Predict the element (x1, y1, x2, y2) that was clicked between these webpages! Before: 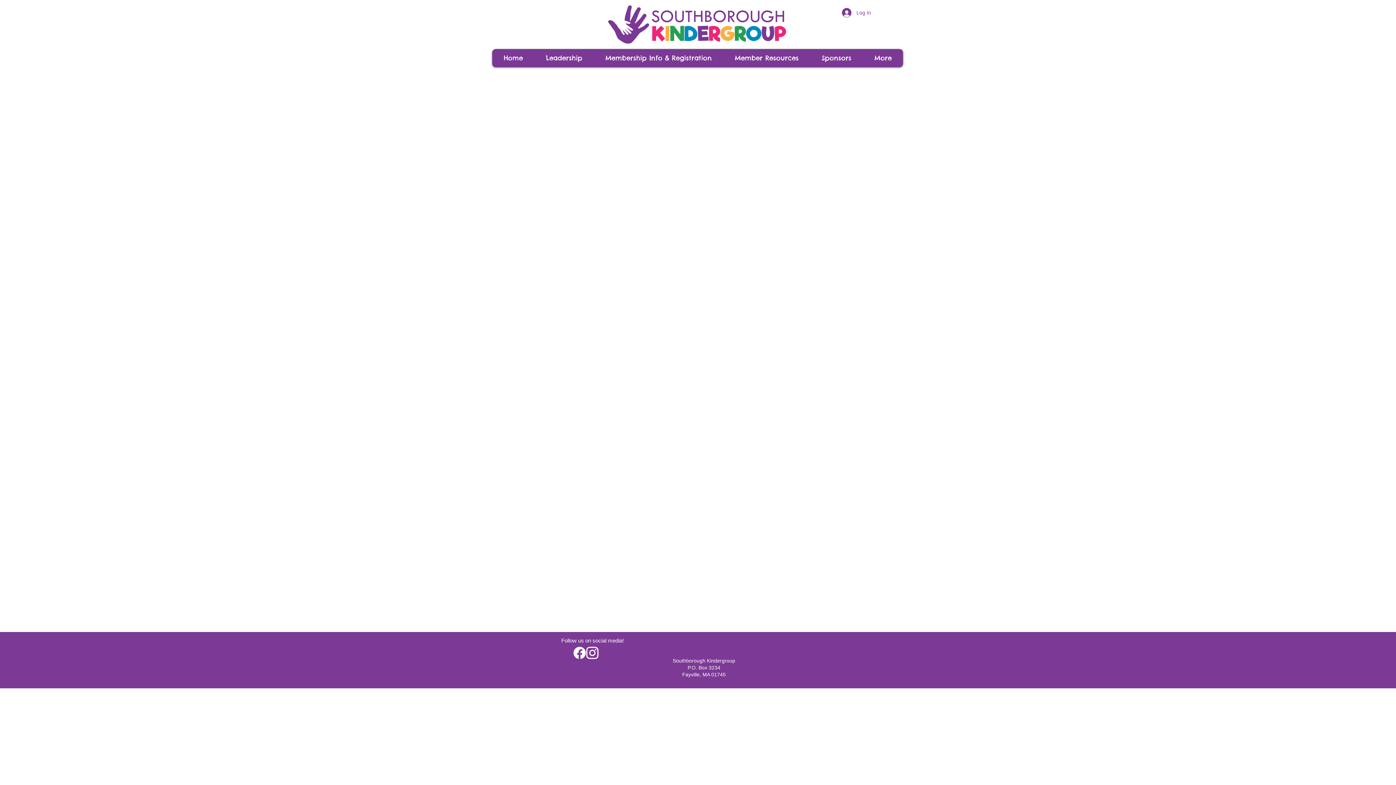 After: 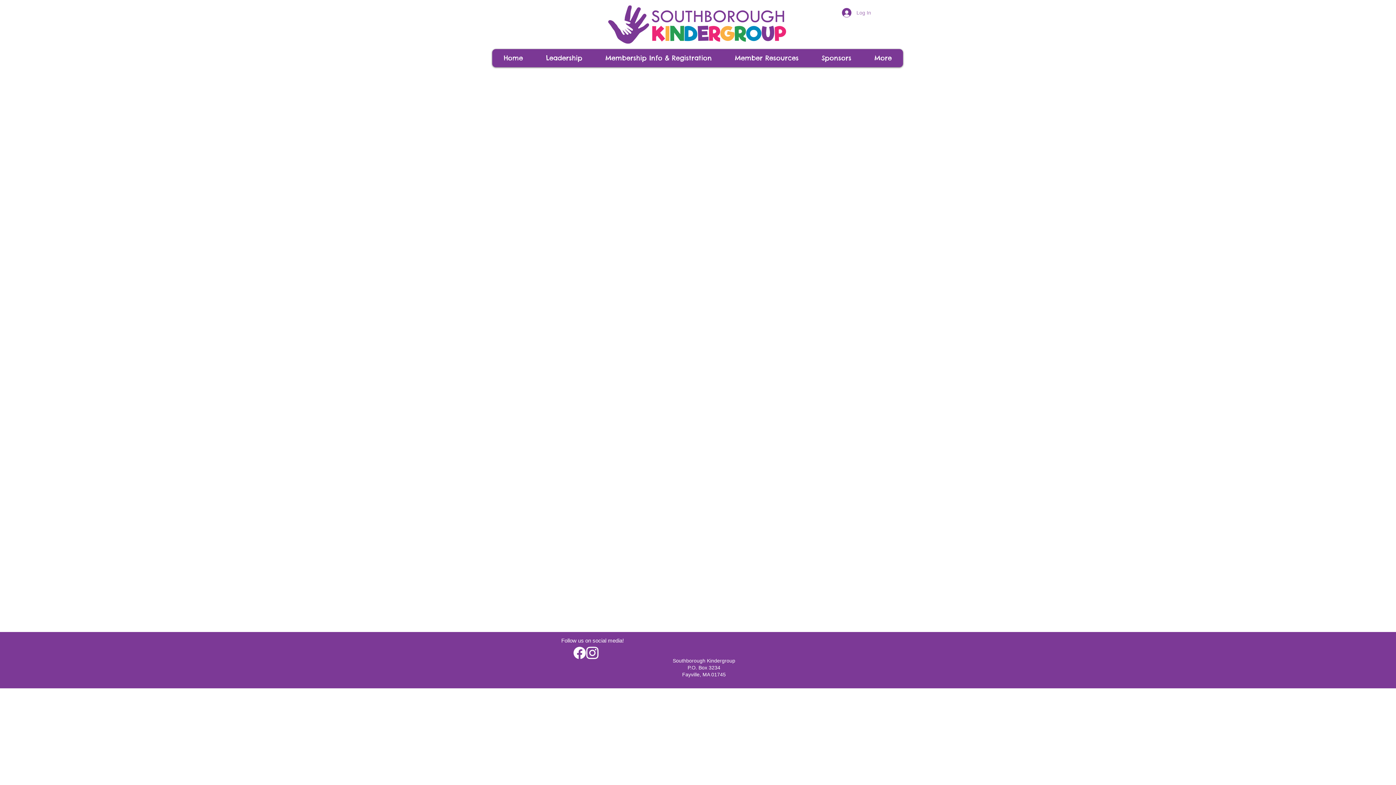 Action: bbox: (837, 5, 876, 19) label: Log In